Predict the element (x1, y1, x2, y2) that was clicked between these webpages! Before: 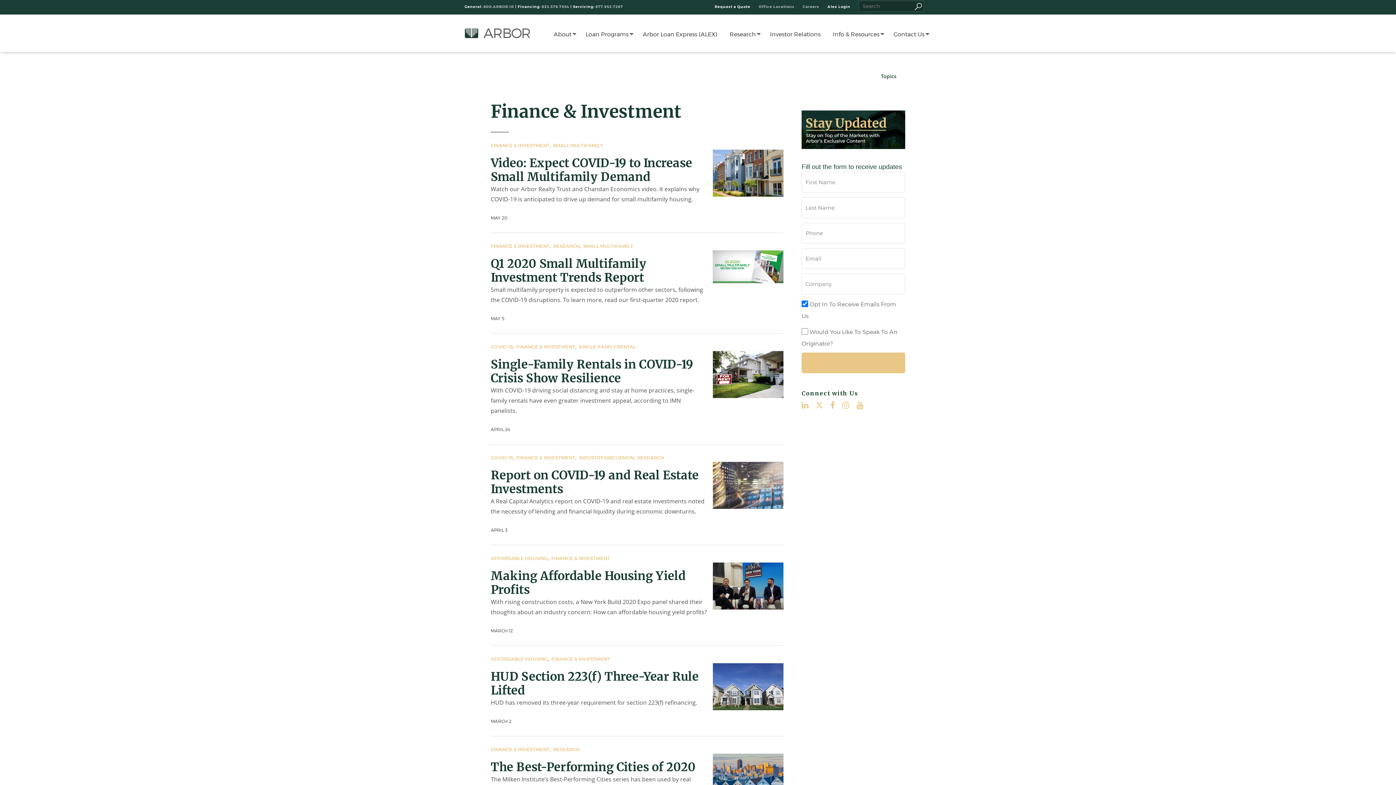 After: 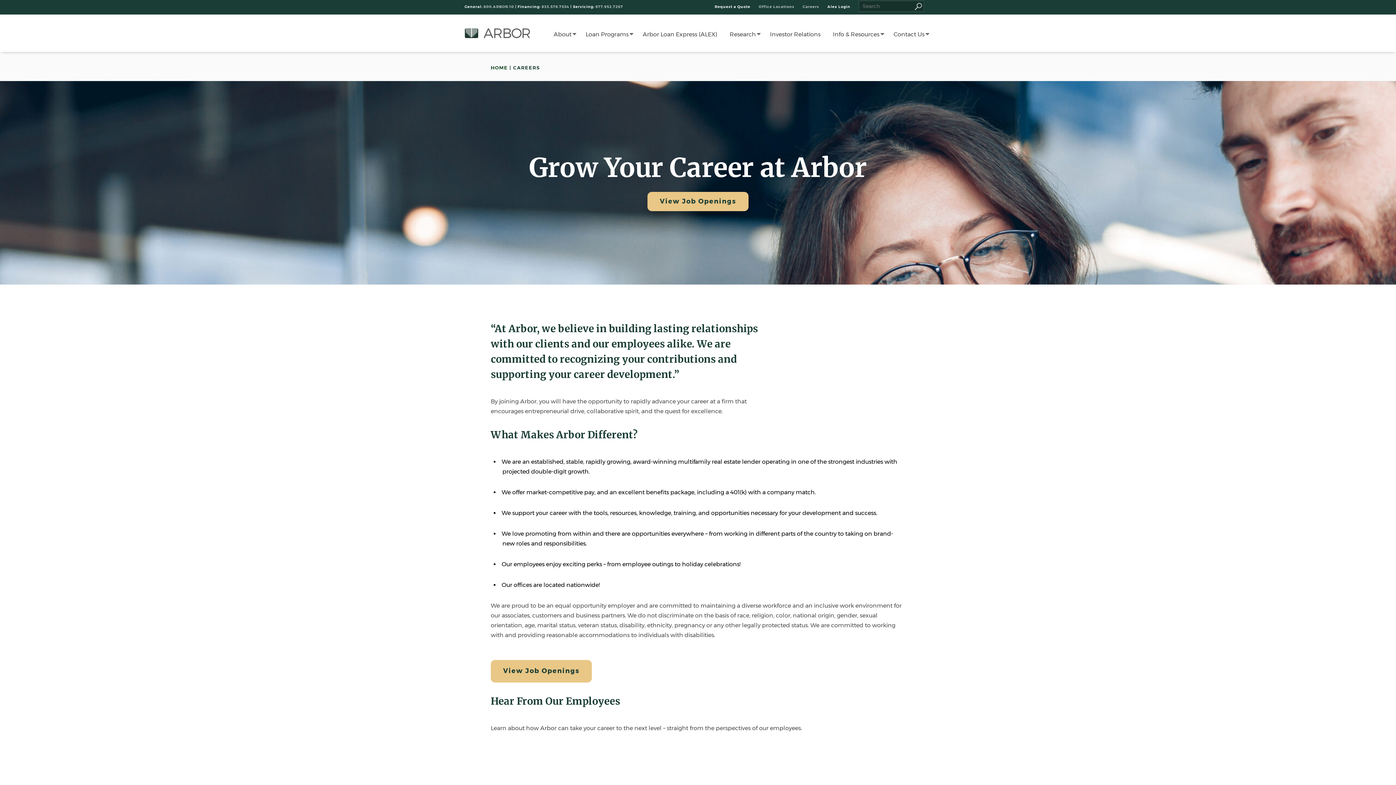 Action: bbox: (802, 4, 819, 9) label: Careers